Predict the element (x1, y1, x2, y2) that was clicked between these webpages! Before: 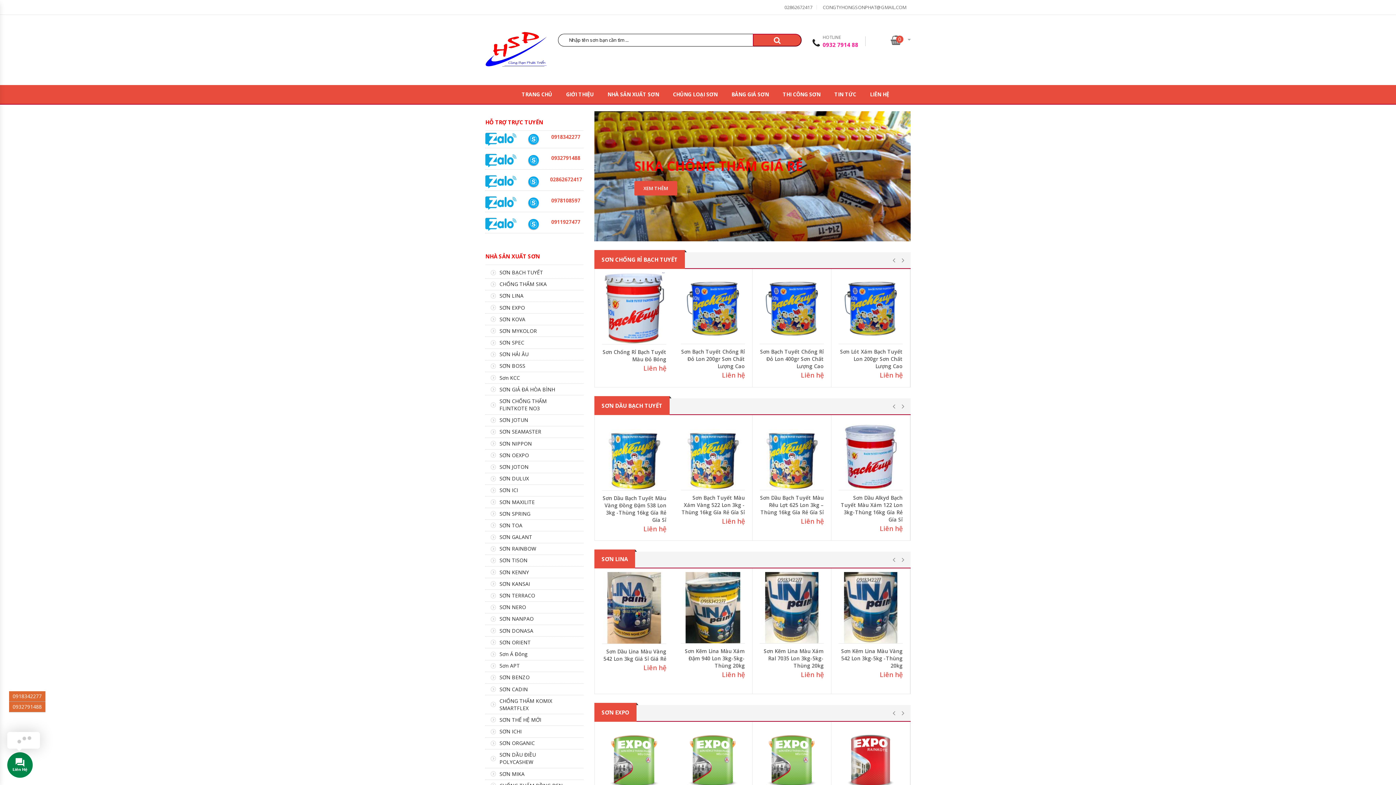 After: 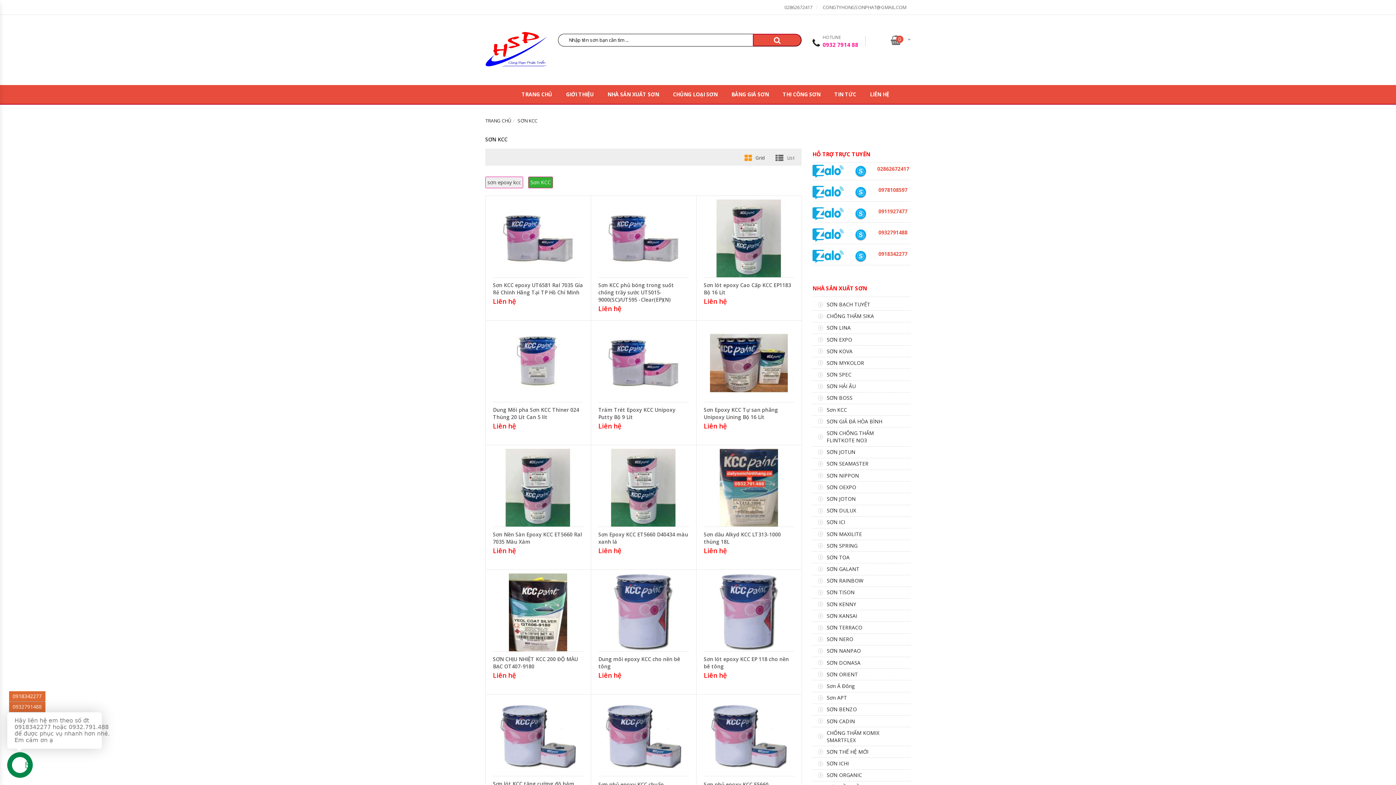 Action: label: Sơn KCC bbox: (490, 374, 571, 381)